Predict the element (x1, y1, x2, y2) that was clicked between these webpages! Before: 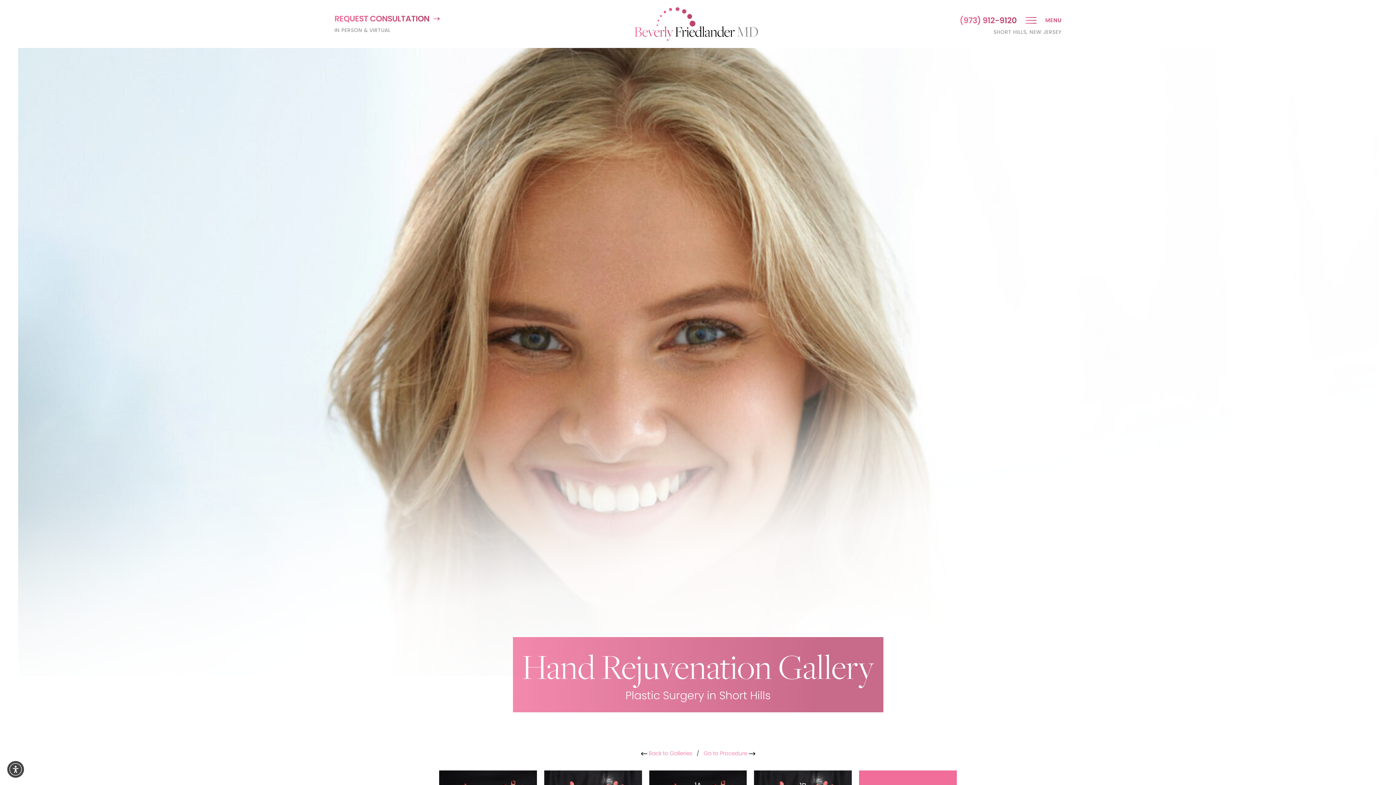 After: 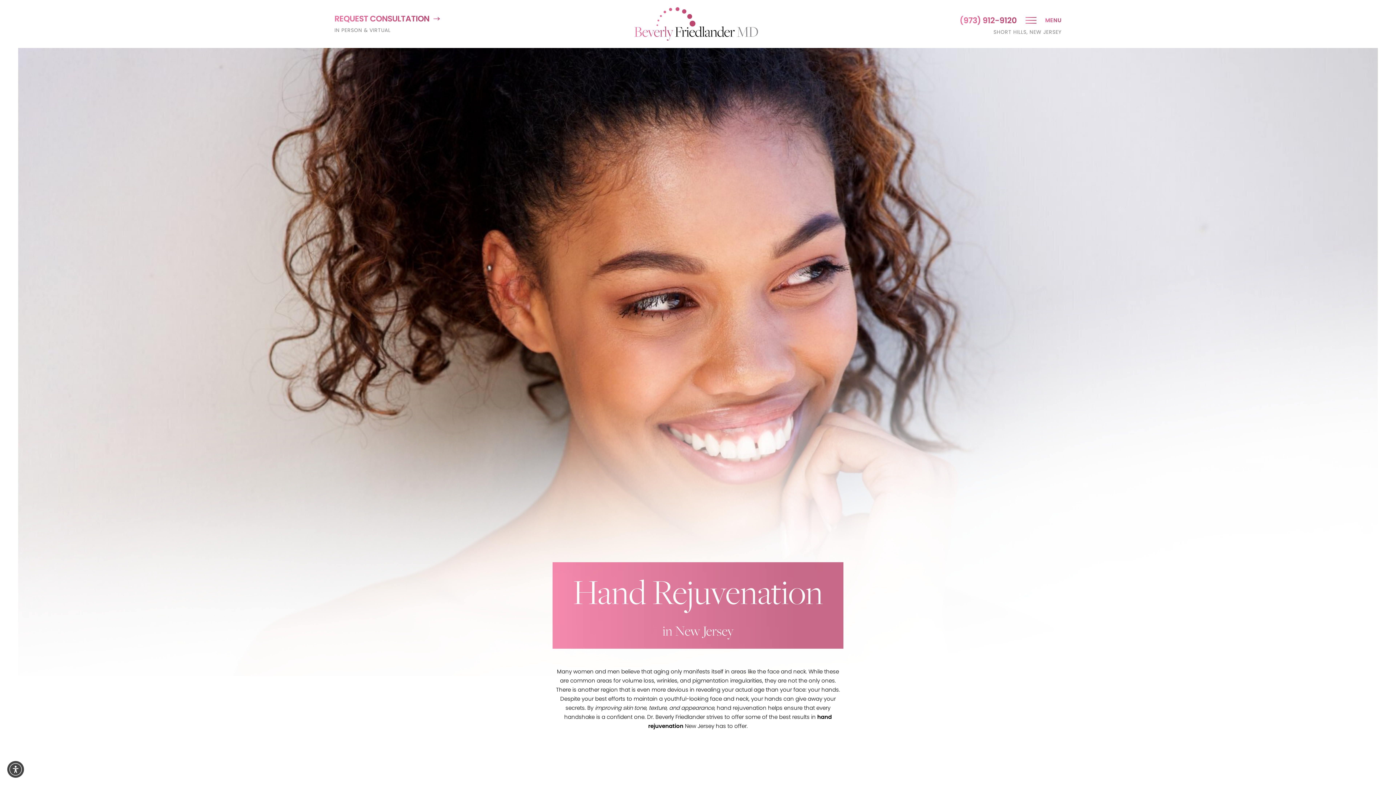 Action: label: Go to Procedure  bbox: (703, 749, 755, 758)